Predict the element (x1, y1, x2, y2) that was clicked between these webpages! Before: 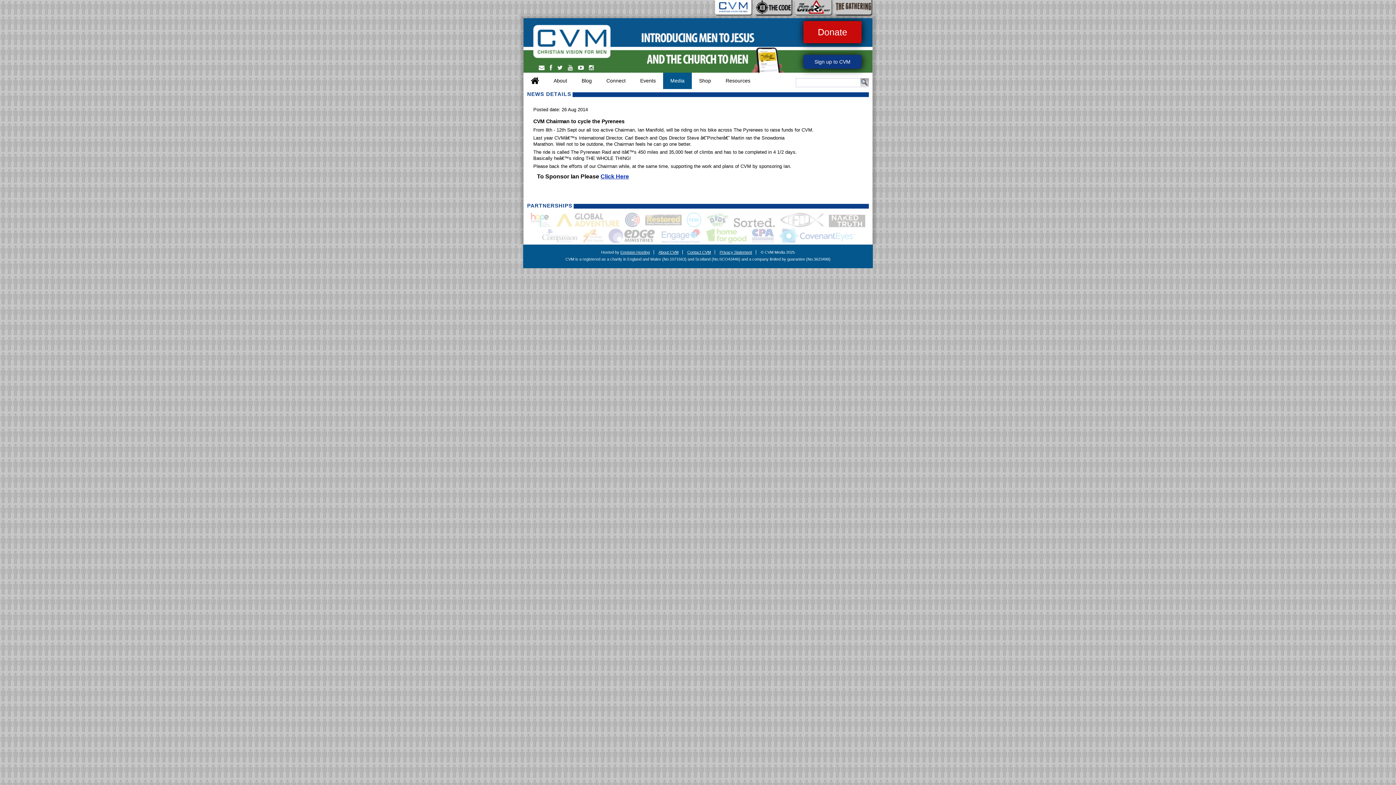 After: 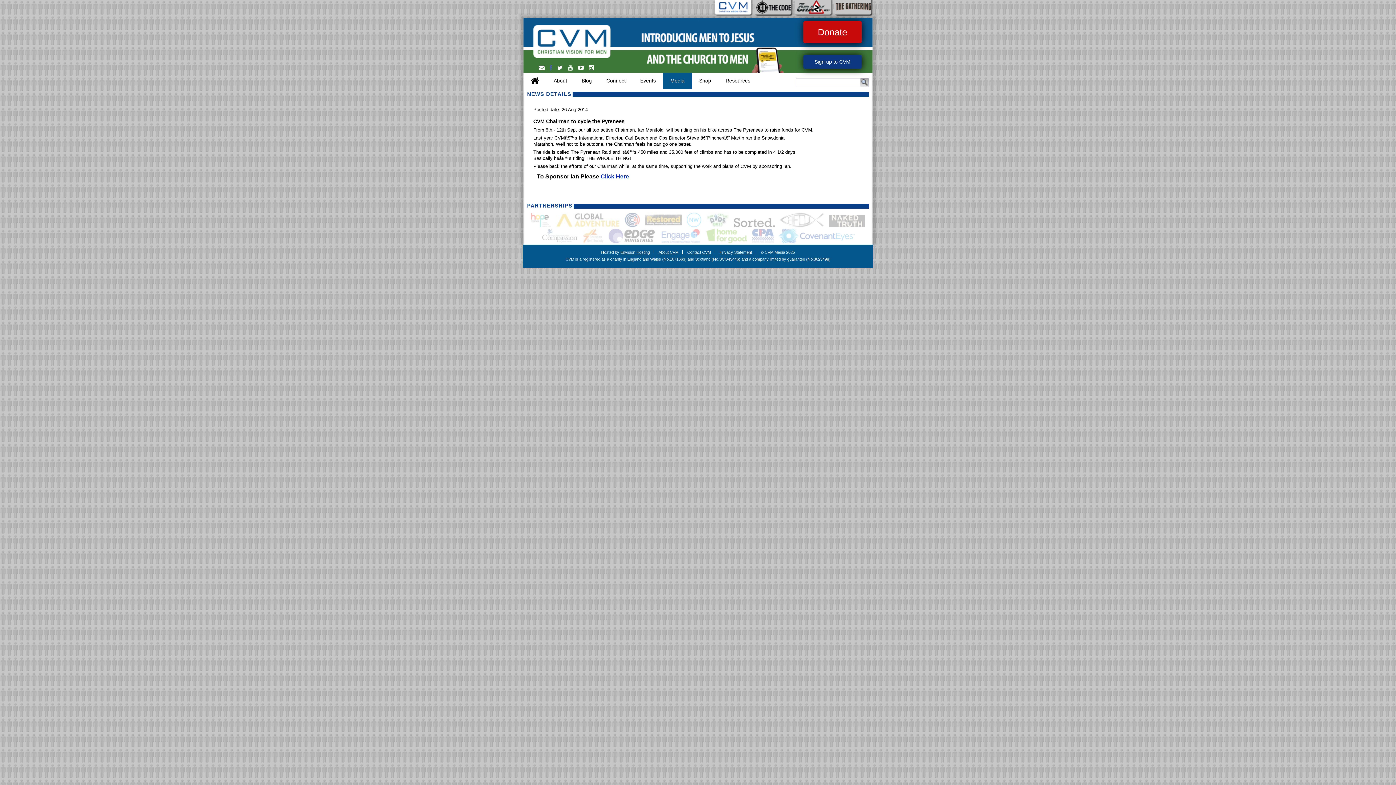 Action: bbox: (549, 64, 552, 70)